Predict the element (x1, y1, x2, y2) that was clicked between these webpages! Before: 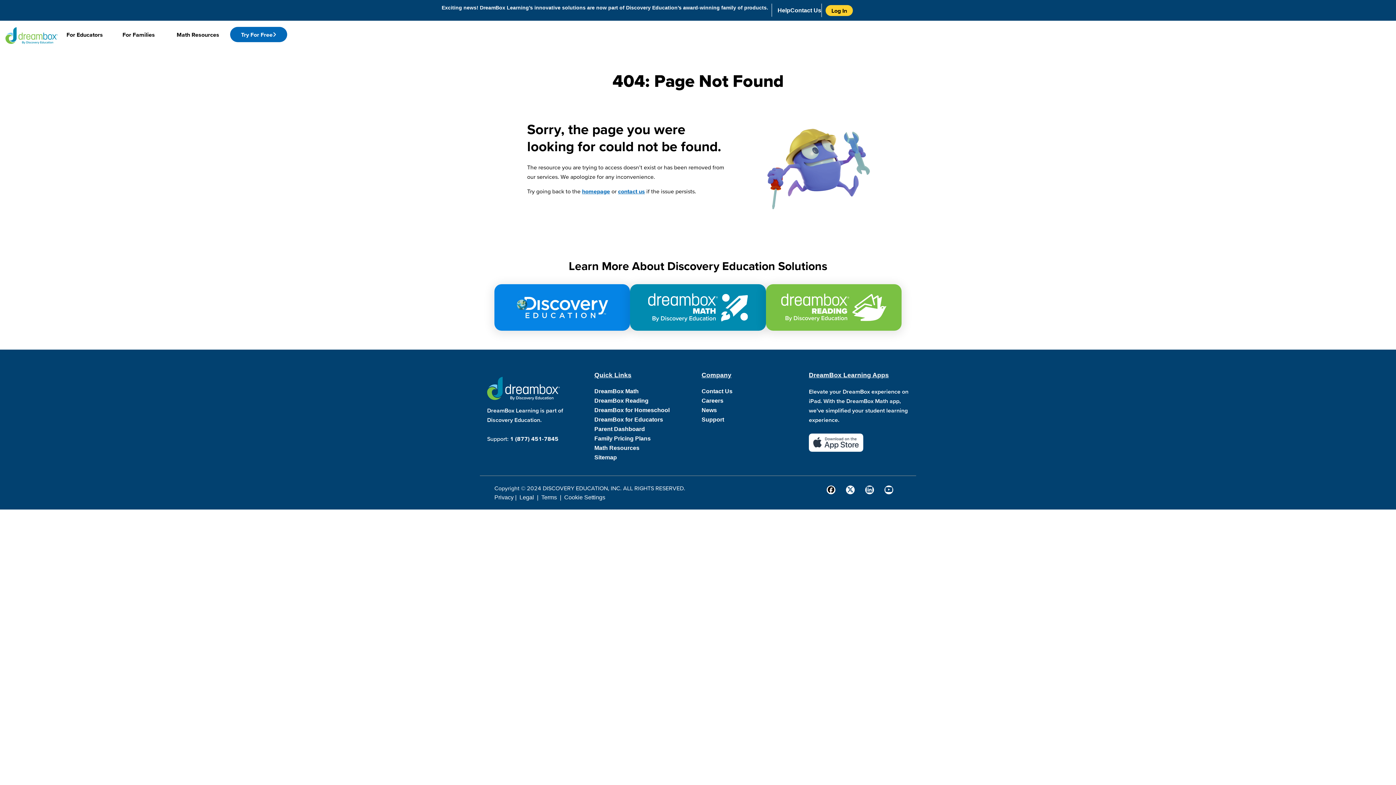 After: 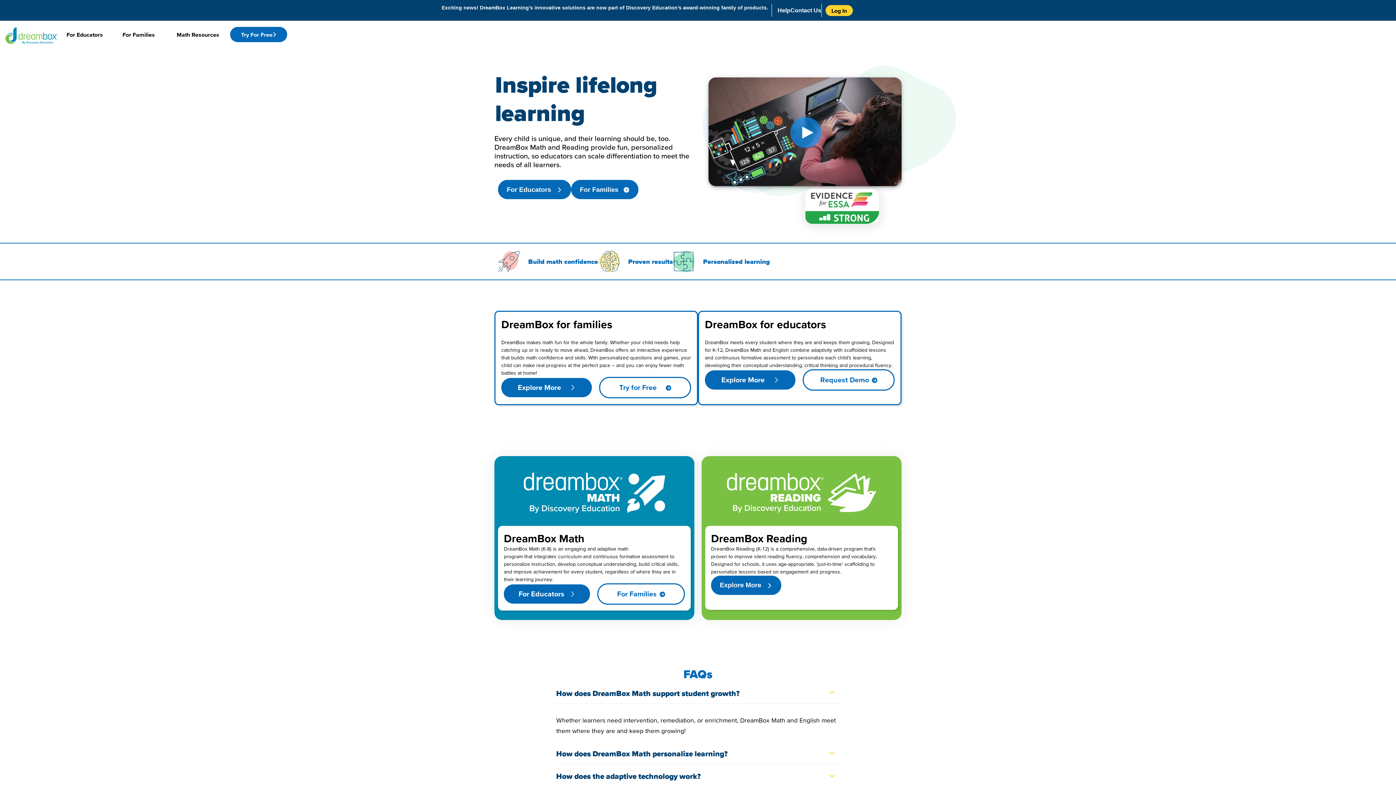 Action: bbox: (487, 377, 560, 400)